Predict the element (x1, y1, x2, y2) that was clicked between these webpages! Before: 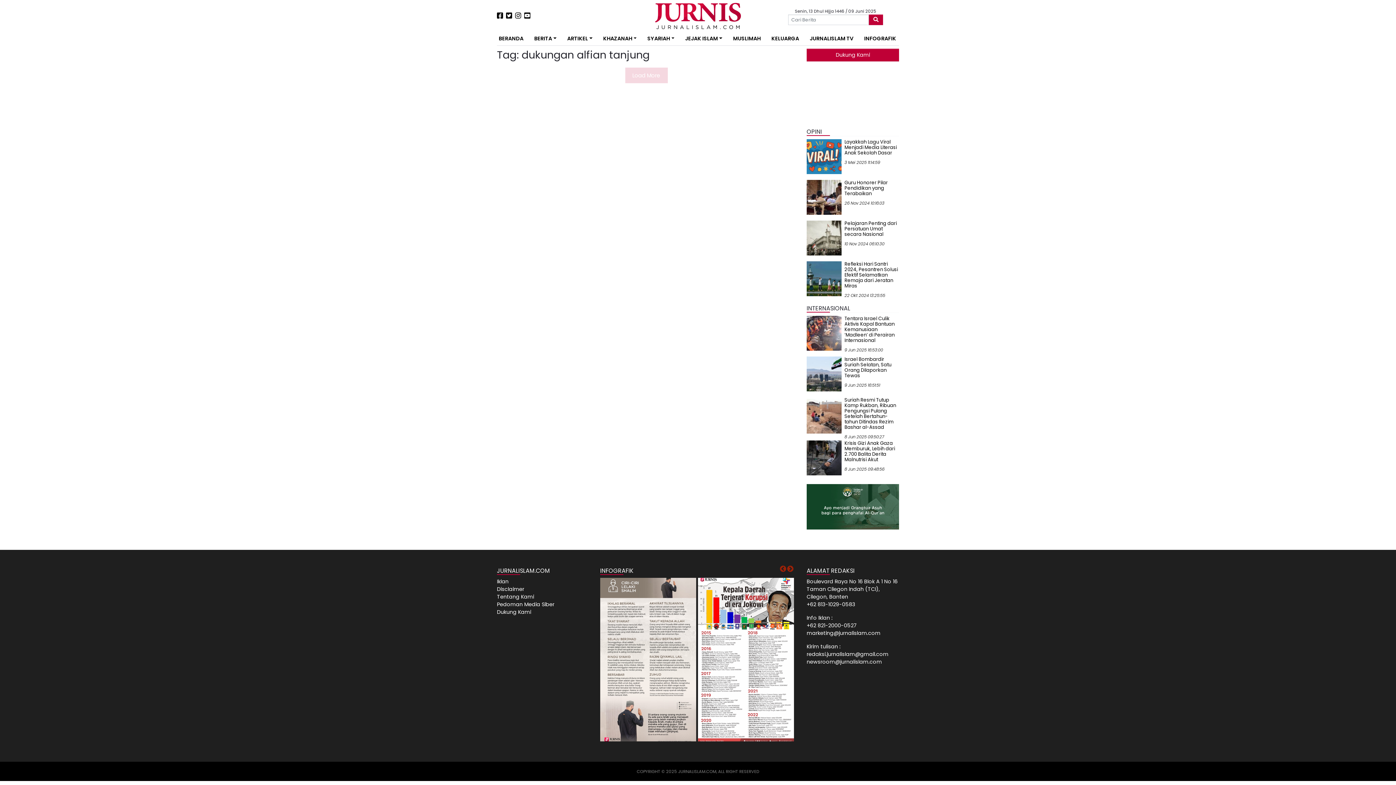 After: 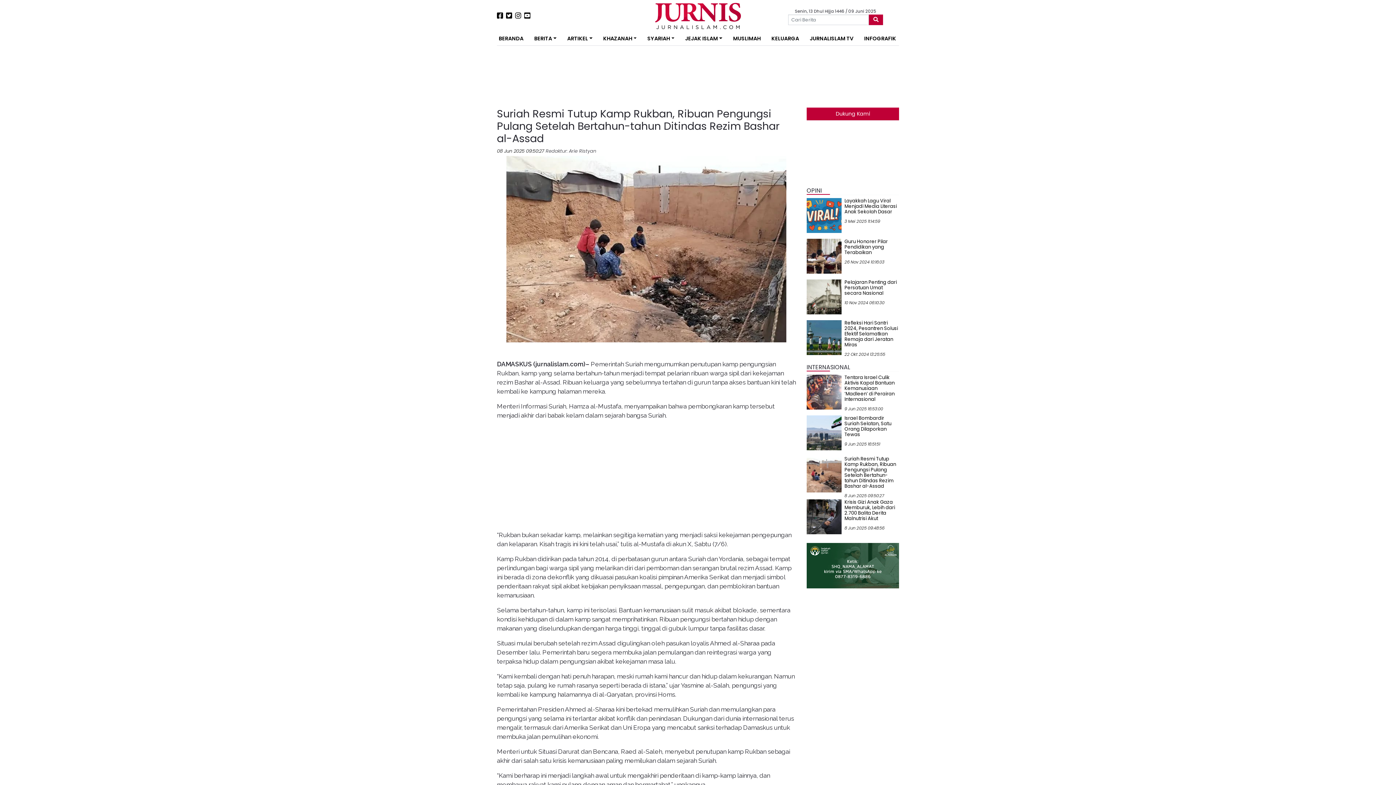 Action: label: 8 Jun 2025 09:50:27 bbox: (844, 434, 884, 440)